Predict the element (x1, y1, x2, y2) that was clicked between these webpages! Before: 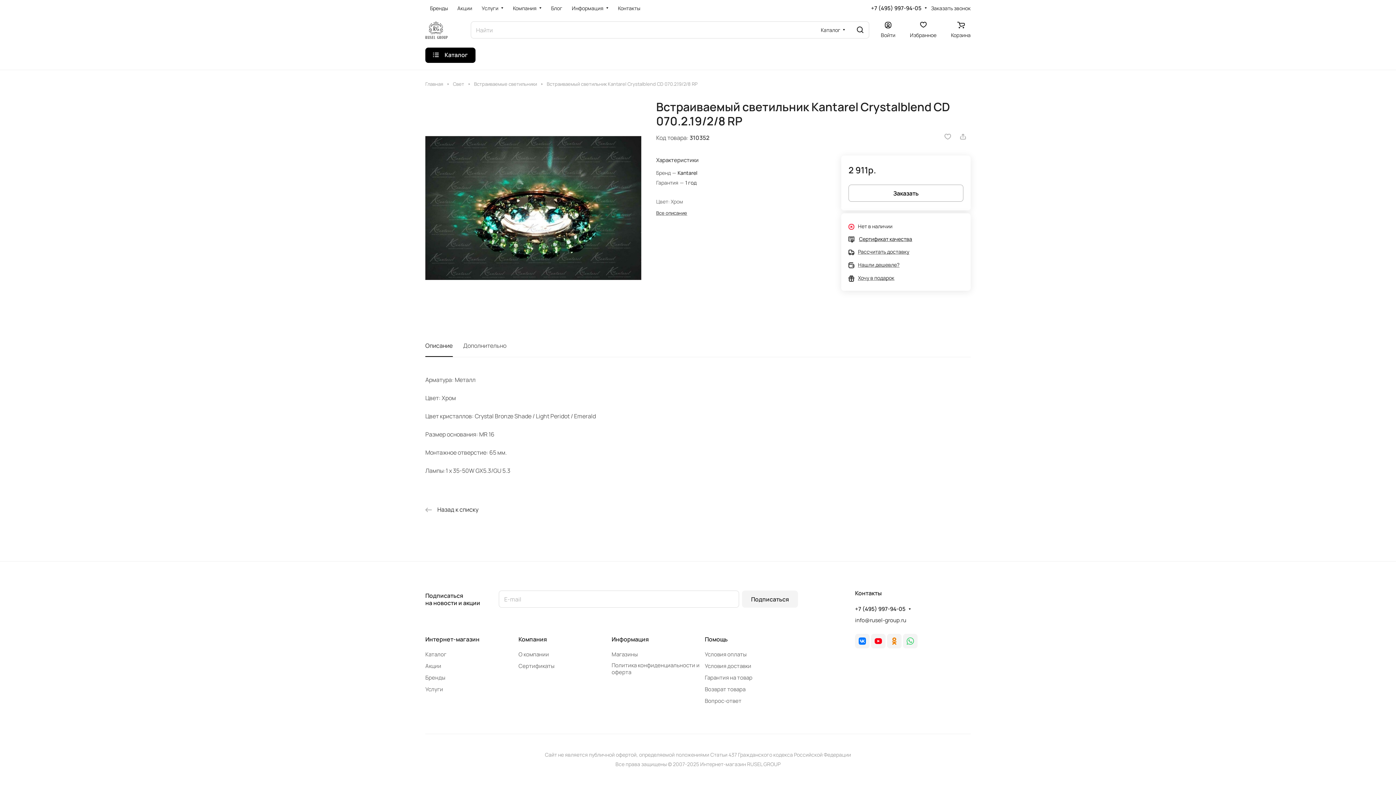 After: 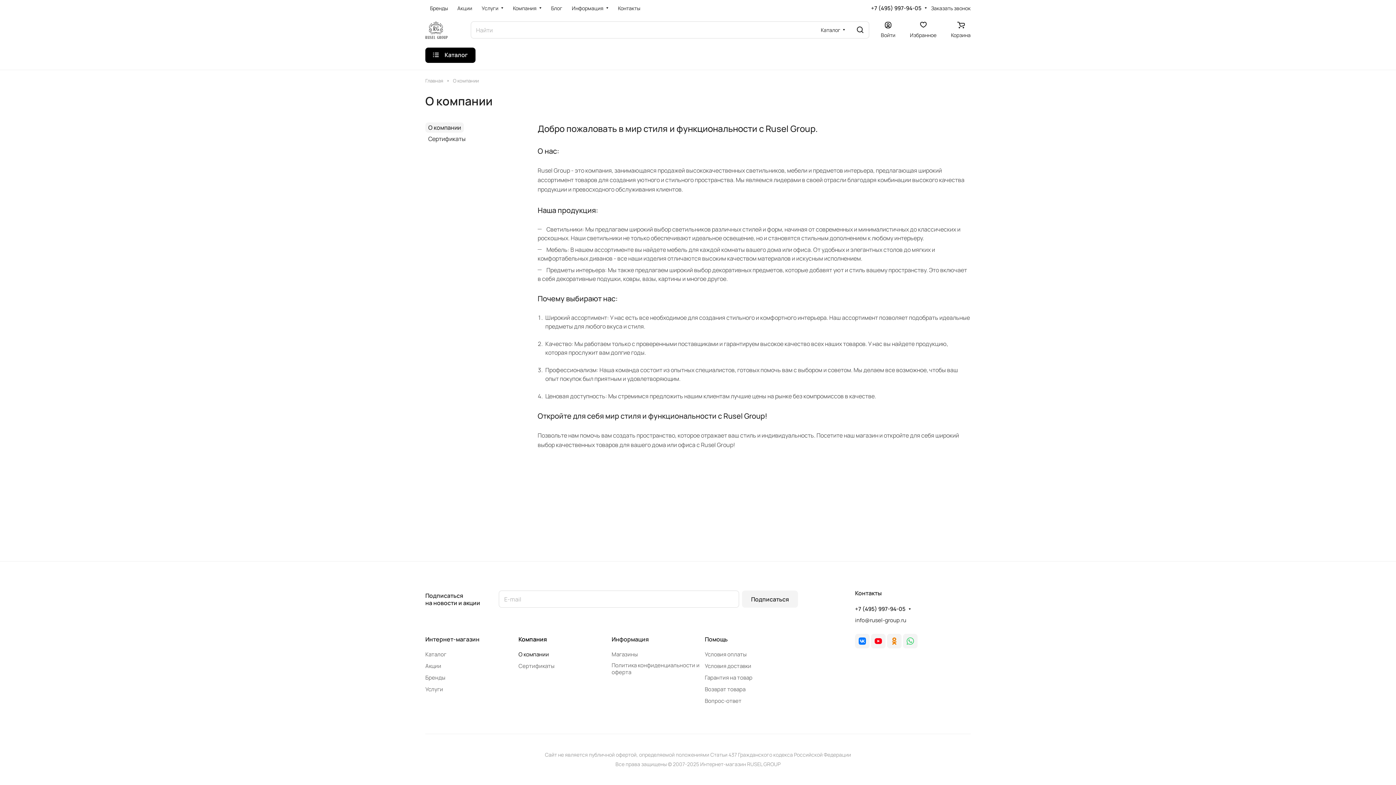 Action: label: Компания bbox: (518, 635, 547, 643)